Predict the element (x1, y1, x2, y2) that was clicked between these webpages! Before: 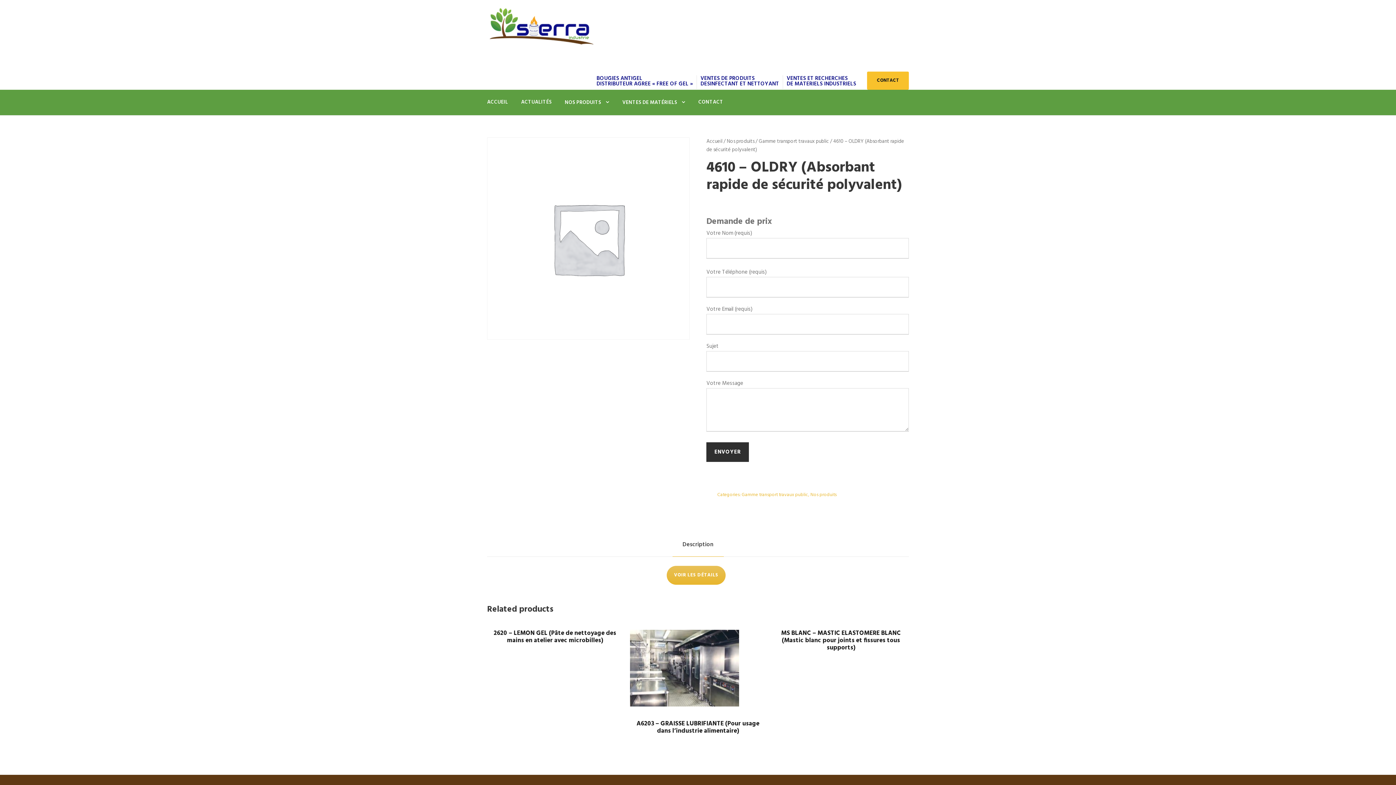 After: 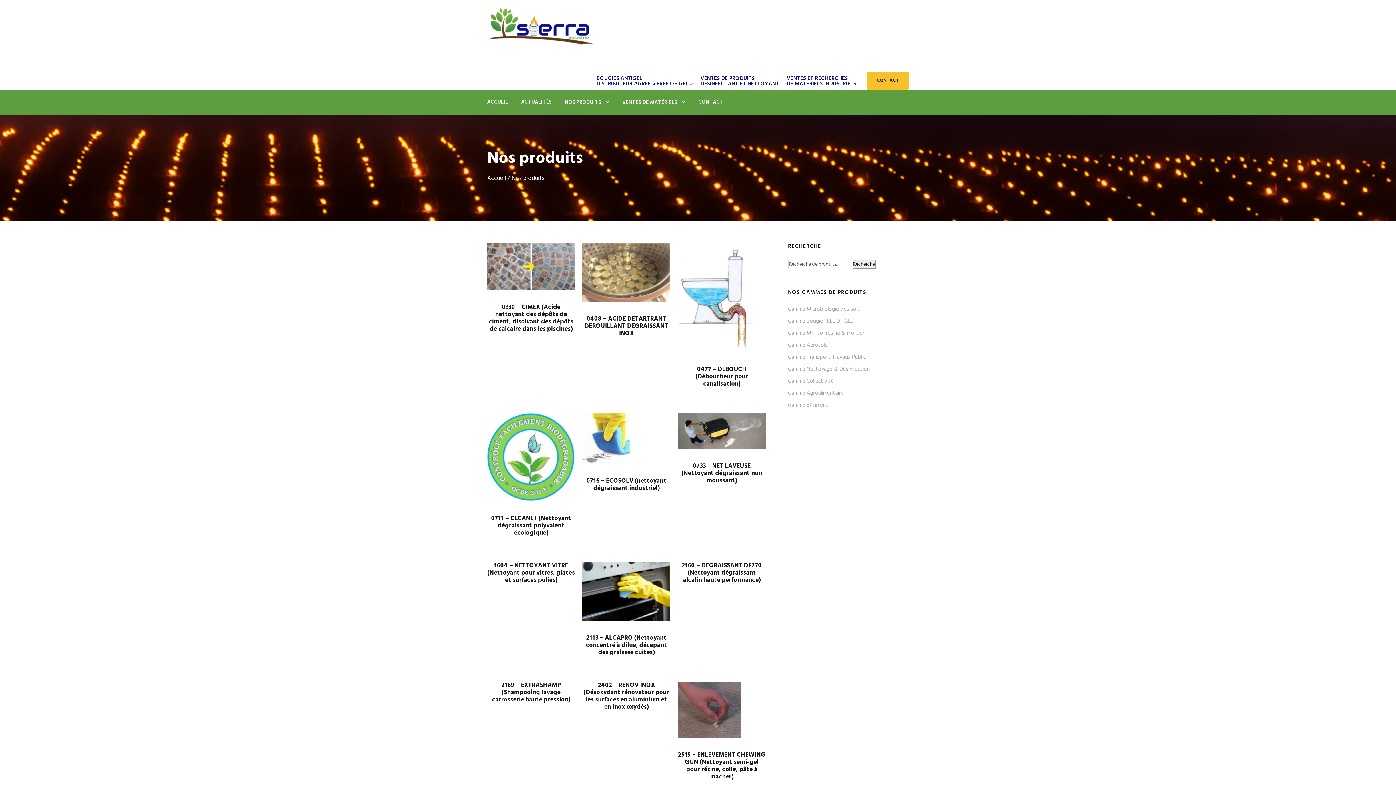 Action: bbox: (810, 491, 836, 498) label: Nos produits